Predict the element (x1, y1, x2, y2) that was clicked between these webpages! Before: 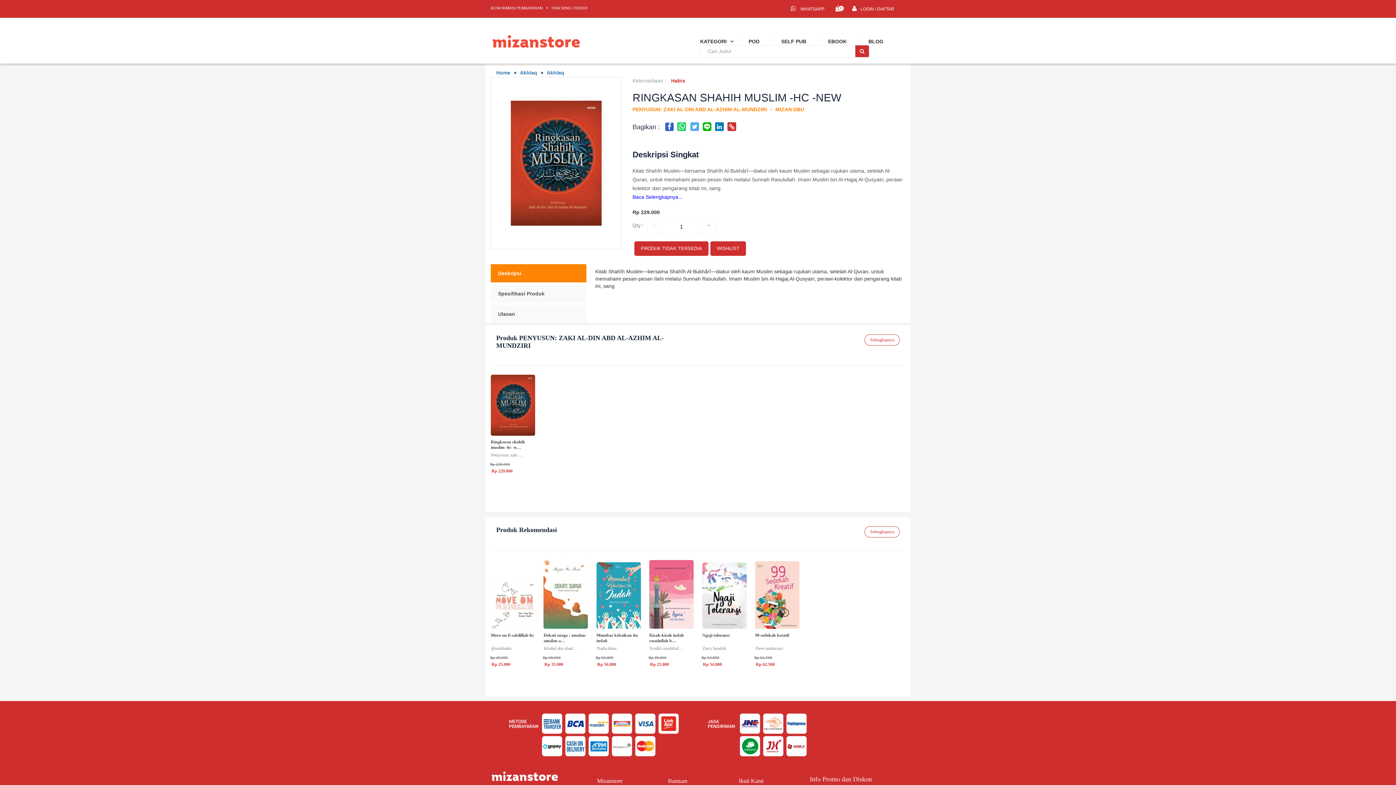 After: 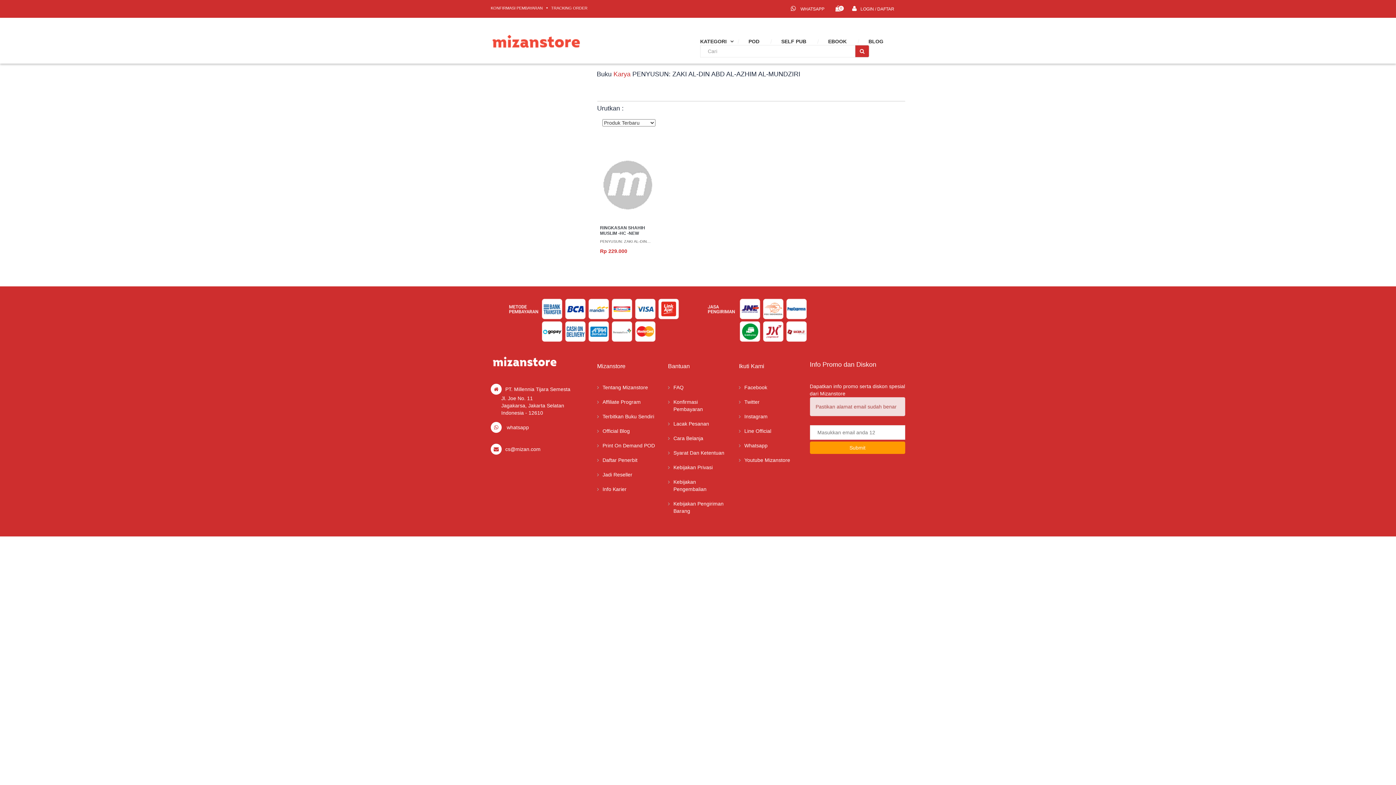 Action: label: Selengkapnya bbox: (864, 334, 900, 345)